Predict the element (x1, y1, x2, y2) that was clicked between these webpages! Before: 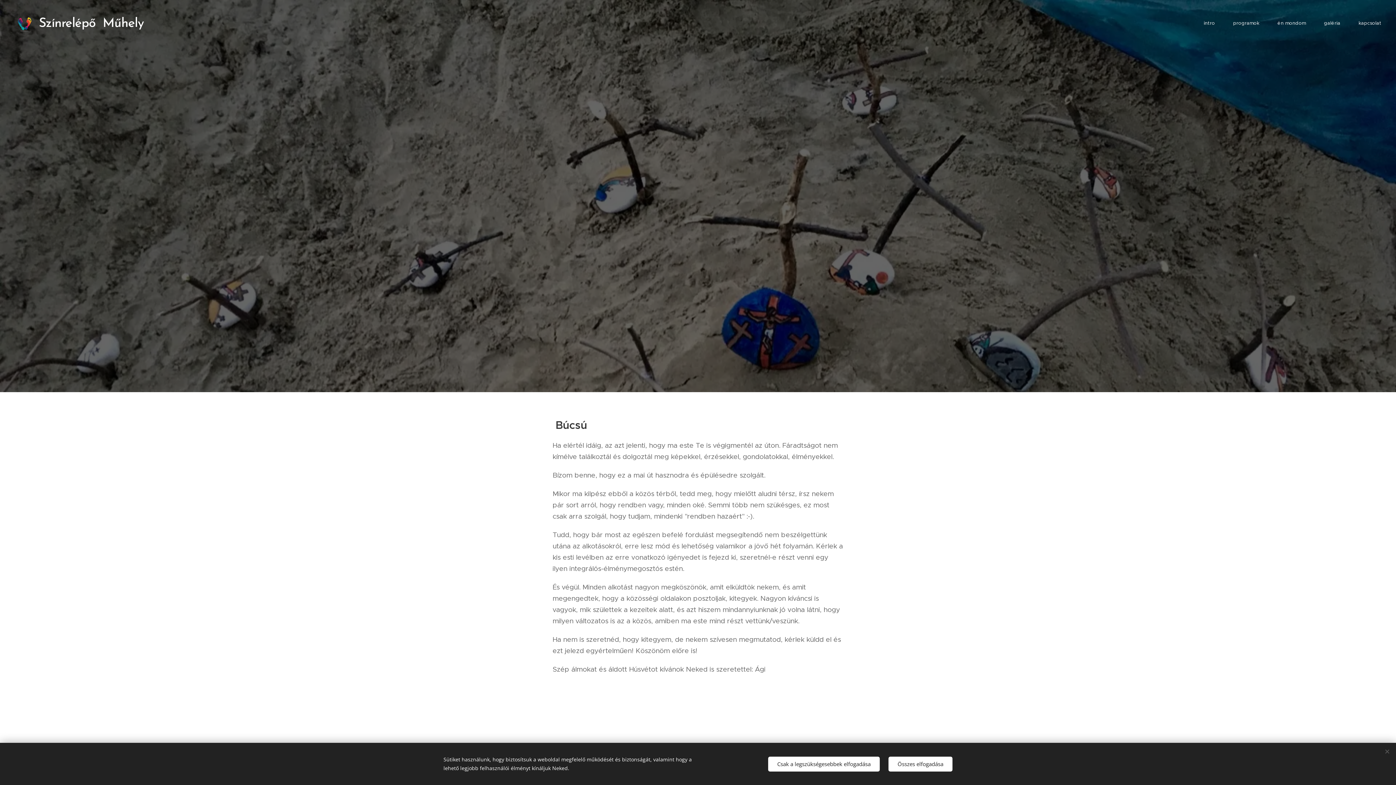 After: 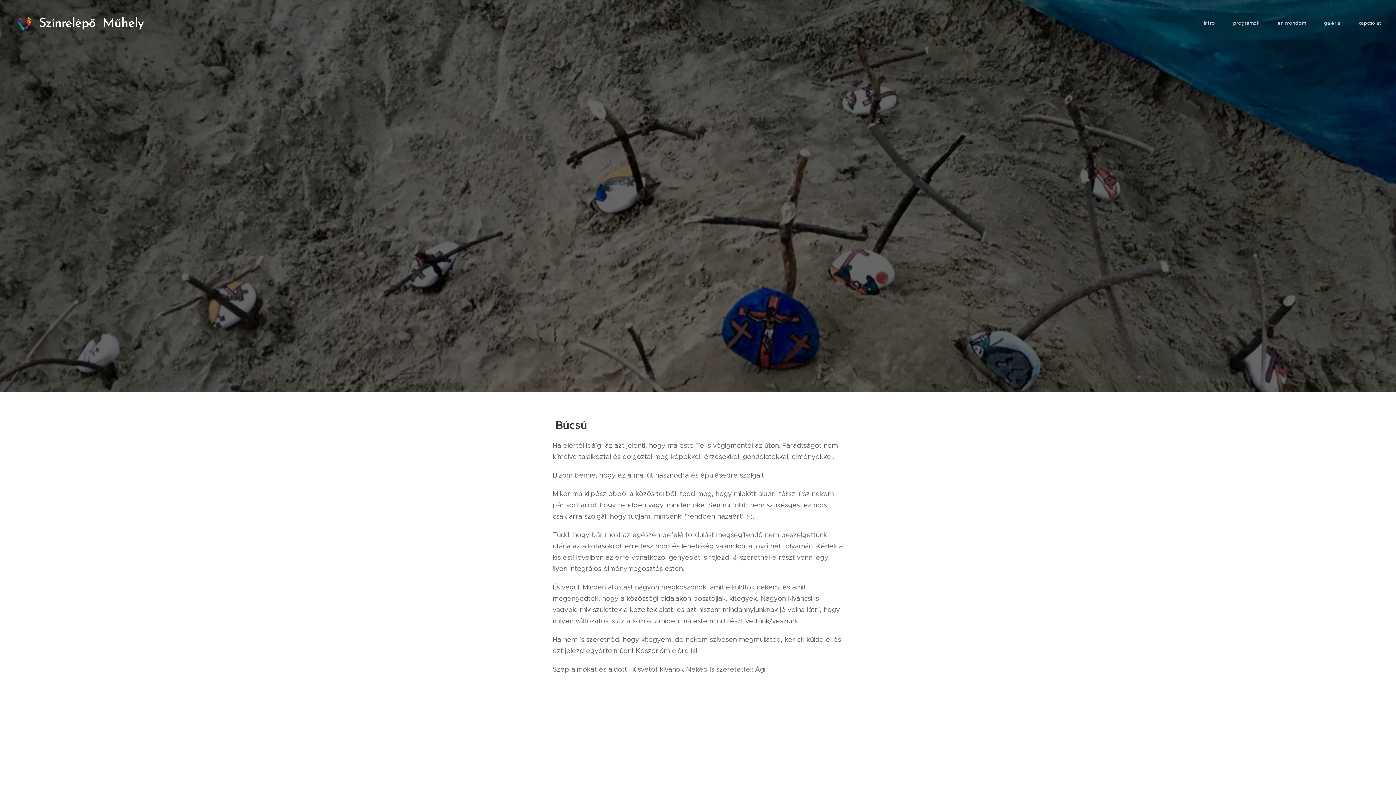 Action: bbox: (768, 756, 880, 771) label: Csak a legszükségesebbek elfogadása